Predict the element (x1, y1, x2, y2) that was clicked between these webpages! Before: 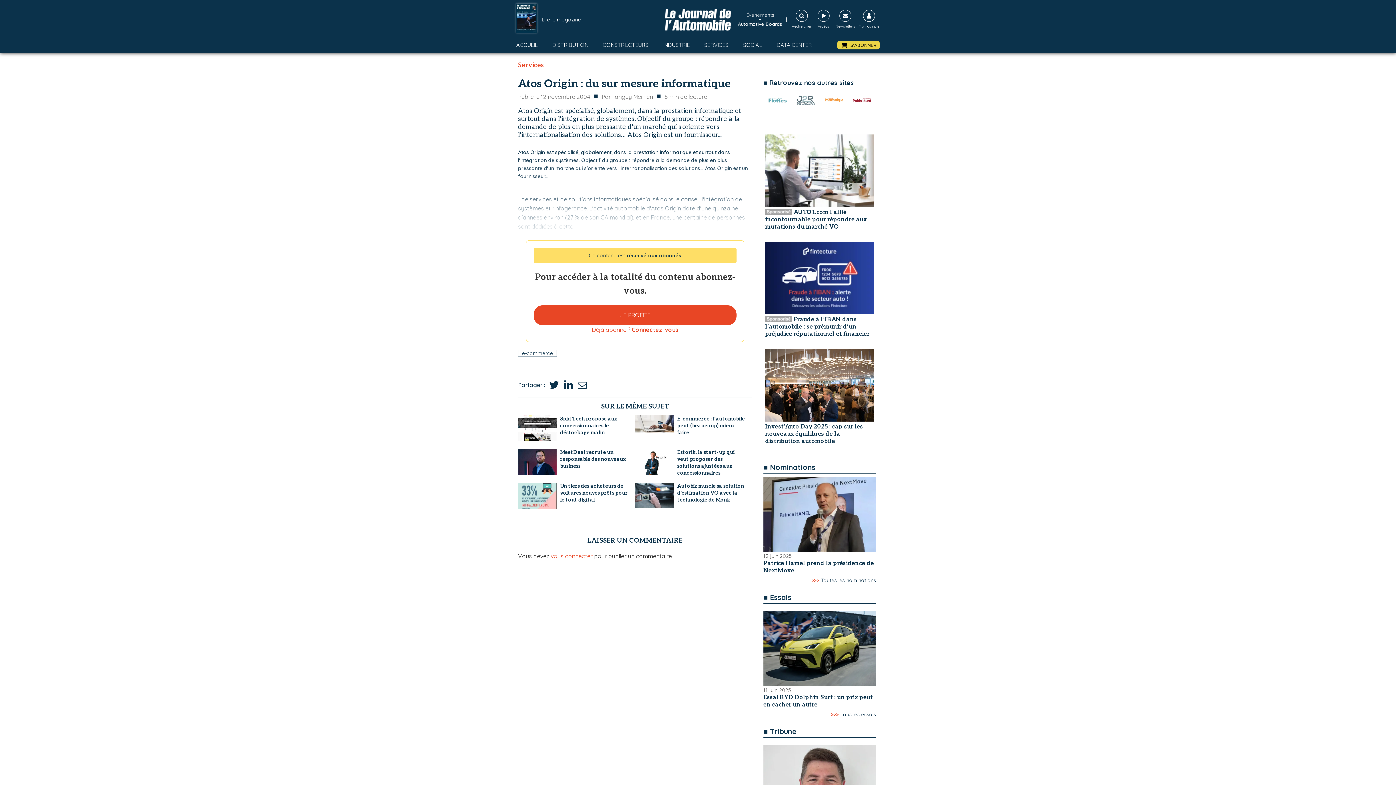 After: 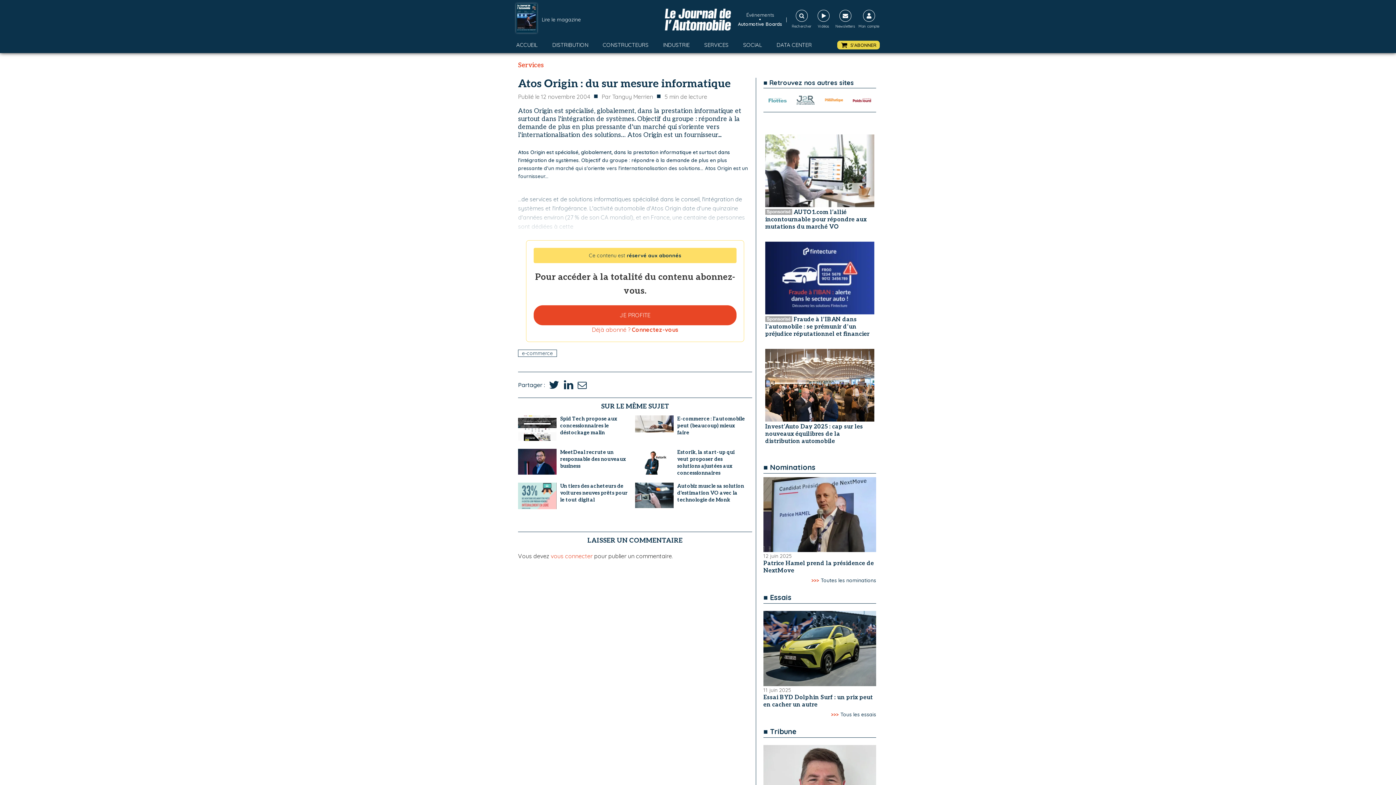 Action: bbox: (548, 379, 559, 390)